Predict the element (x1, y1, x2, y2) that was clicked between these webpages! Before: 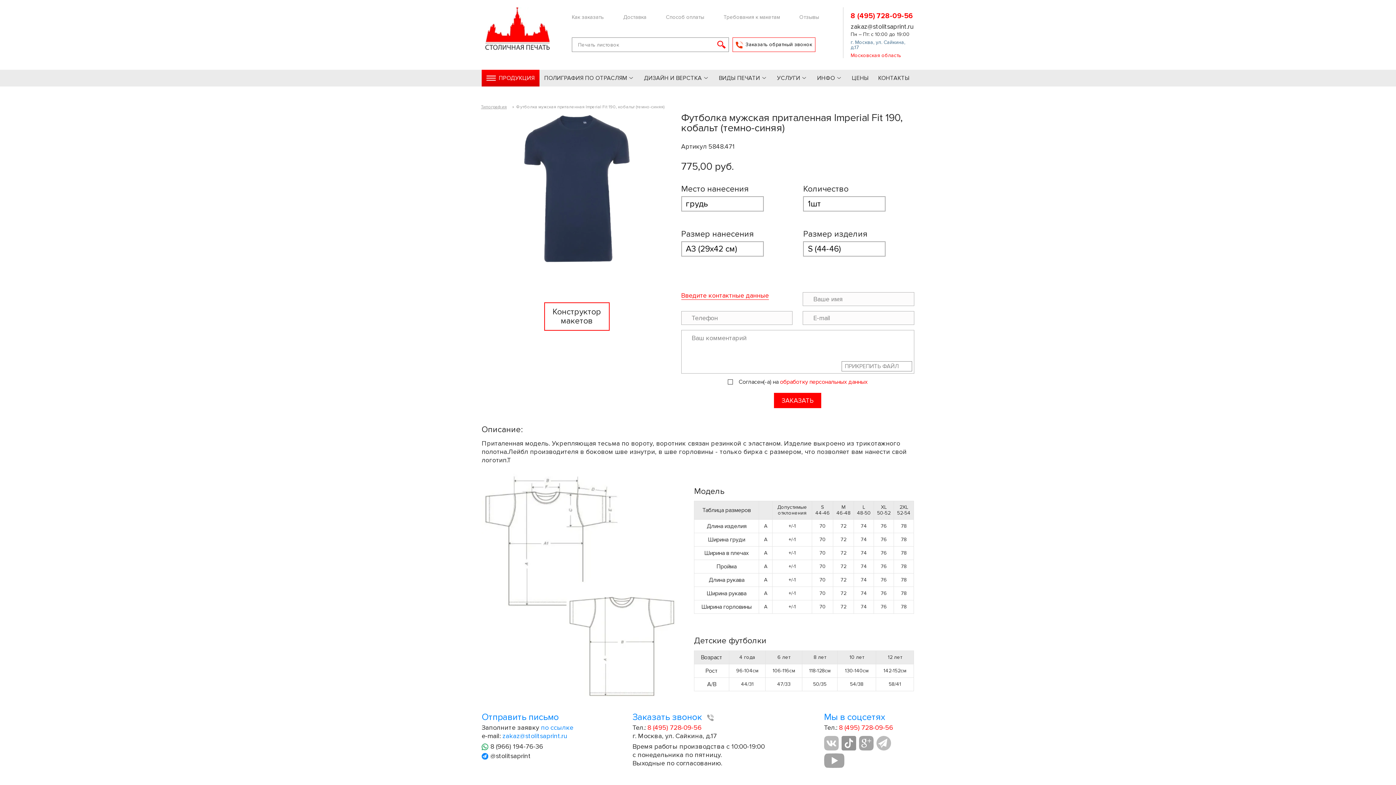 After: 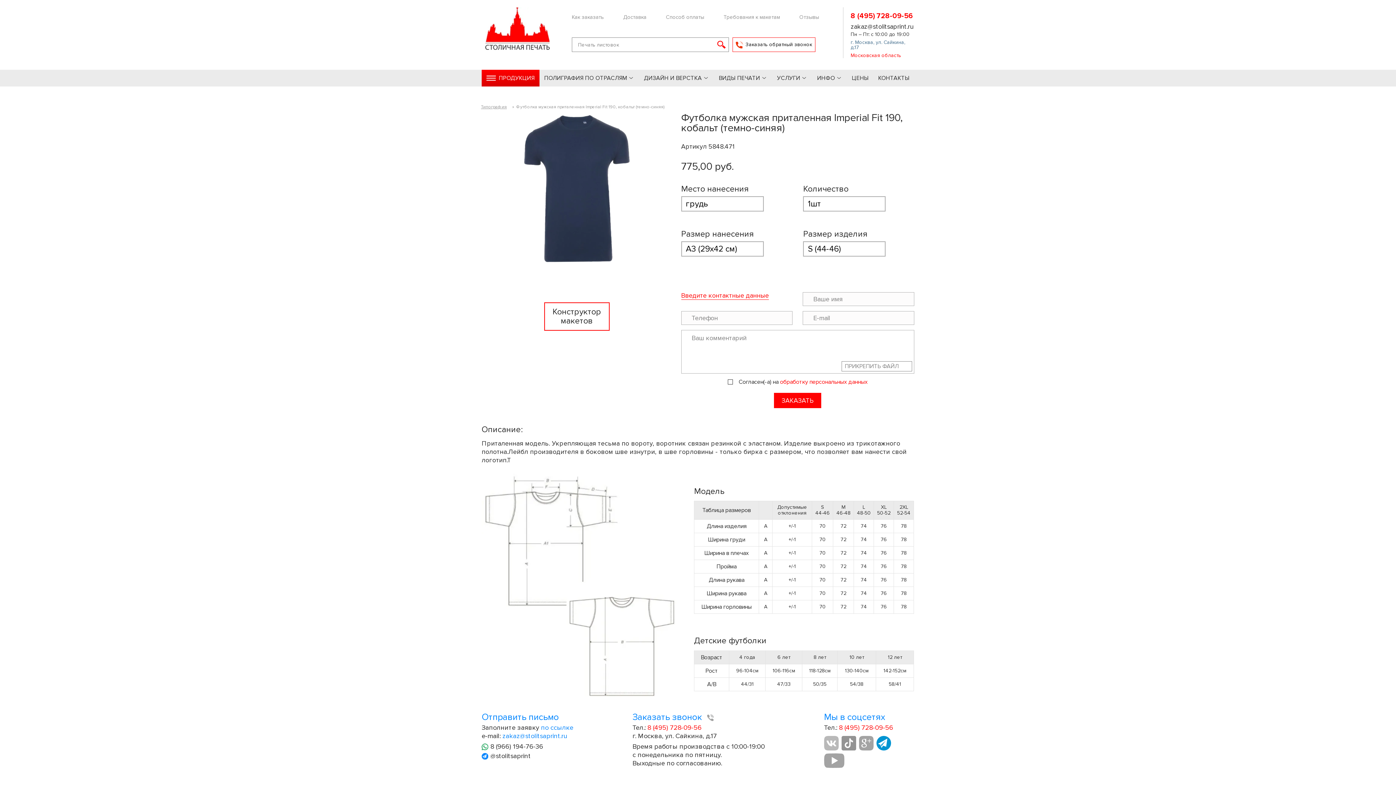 Action: bbox: (876, 736, 891, 750)